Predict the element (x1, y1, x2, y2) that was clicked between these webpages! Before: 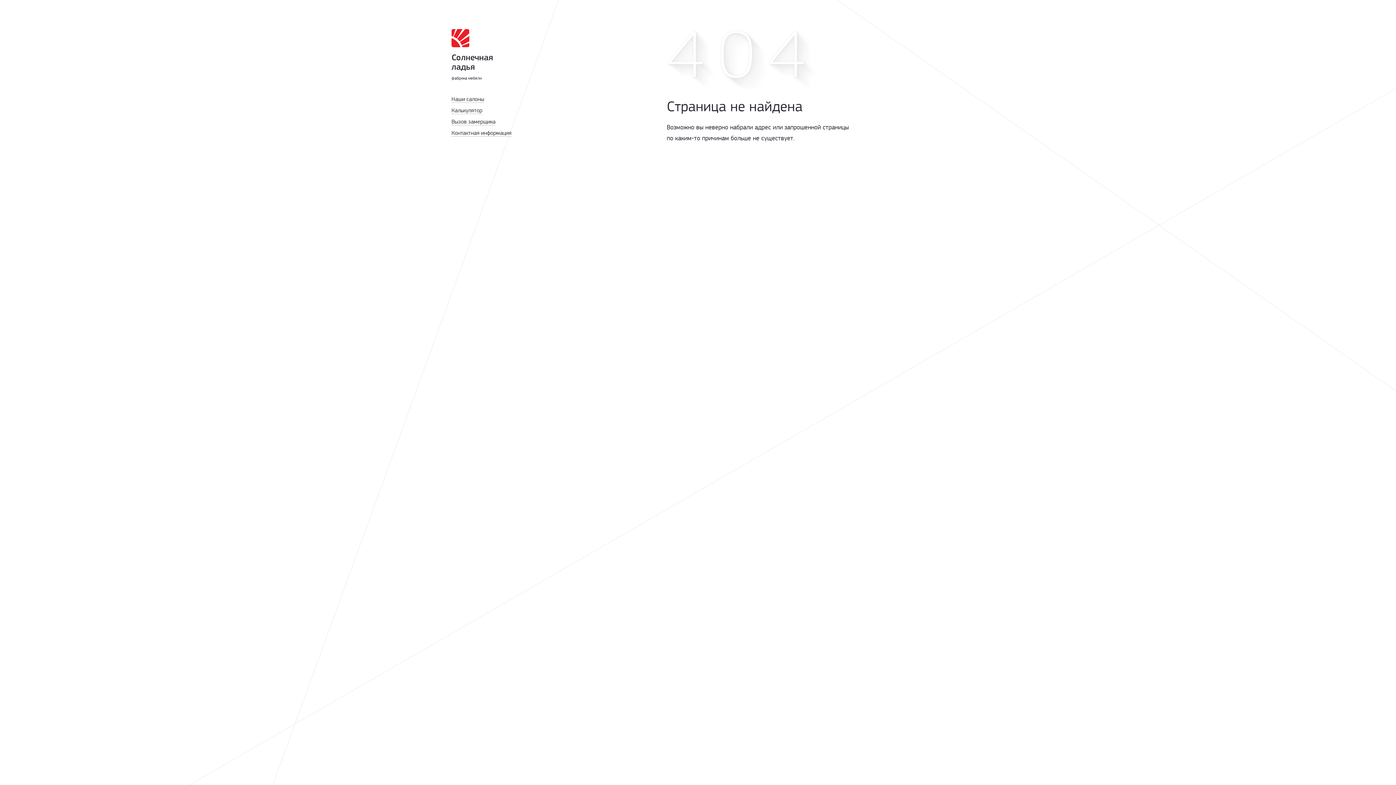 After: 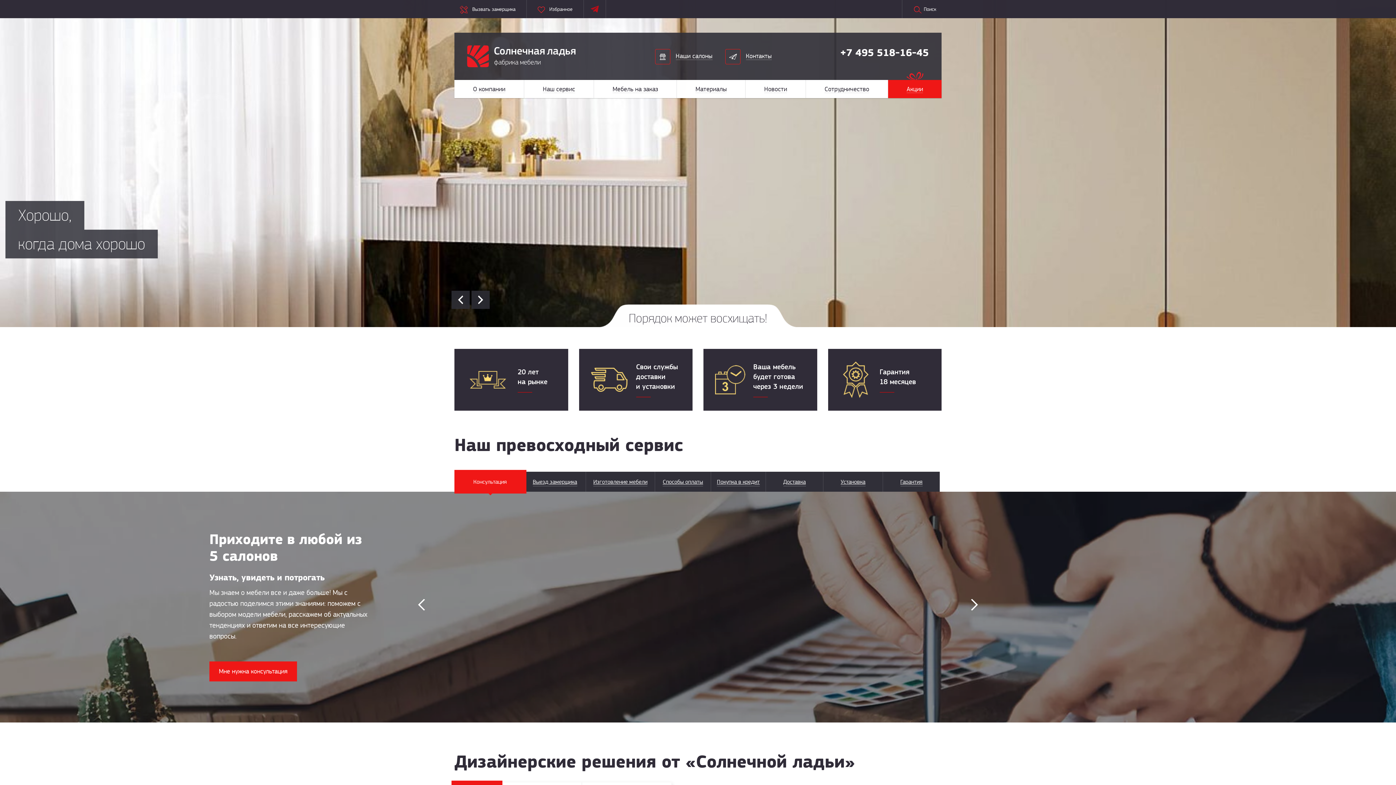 Action: bbox: (451, 29, 497, 47)